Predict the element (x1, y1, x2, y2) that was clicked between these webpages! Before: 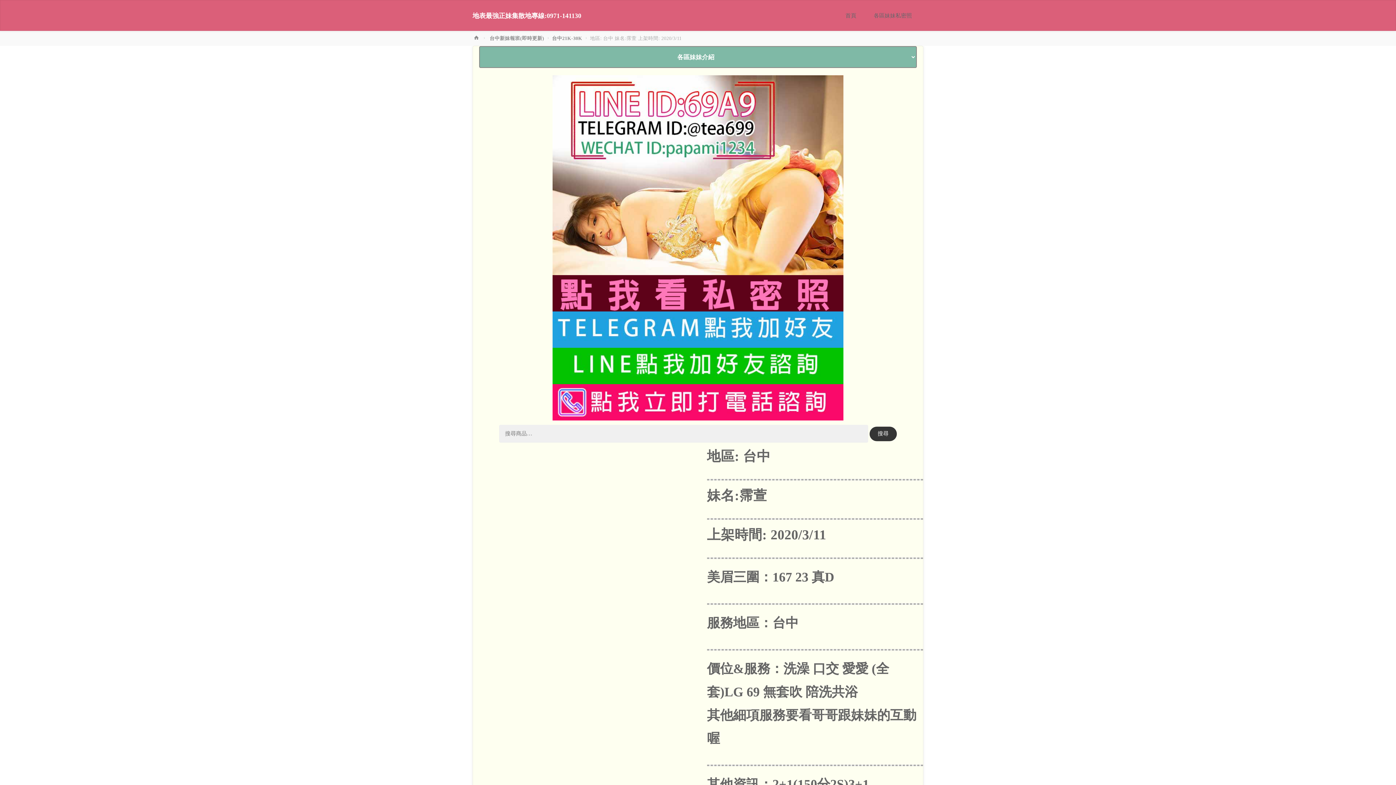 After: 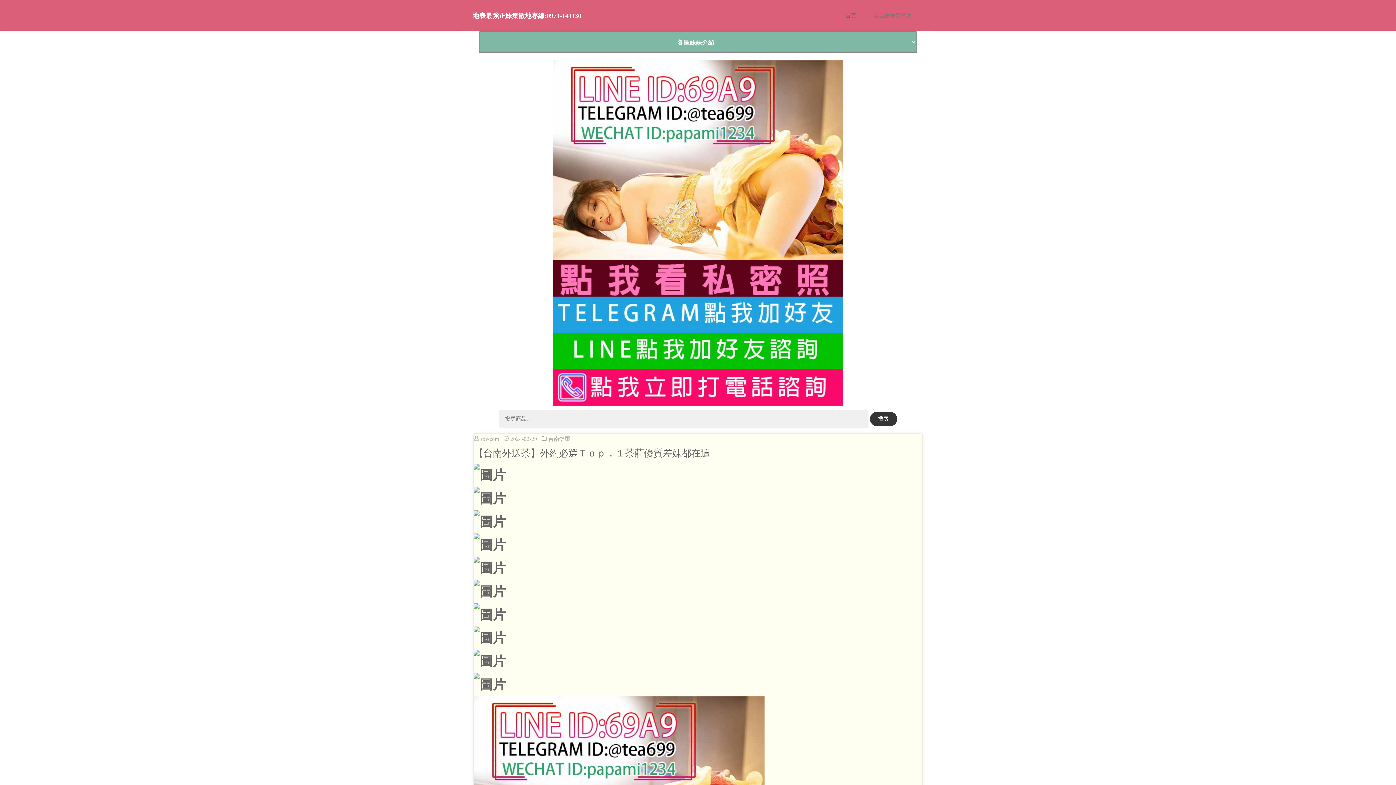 Action: label: 各區妹妹私密照 bbox: (865, 0, 920, 31)